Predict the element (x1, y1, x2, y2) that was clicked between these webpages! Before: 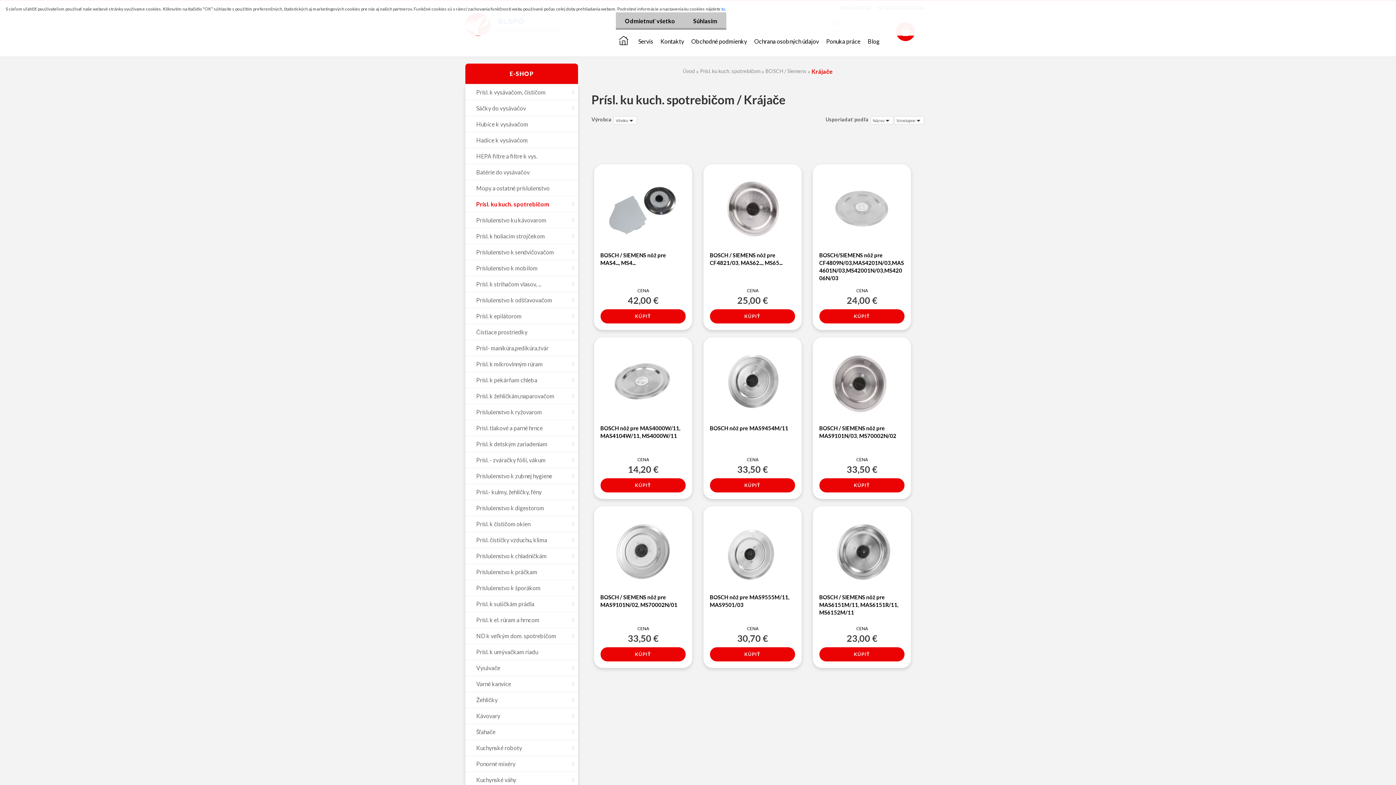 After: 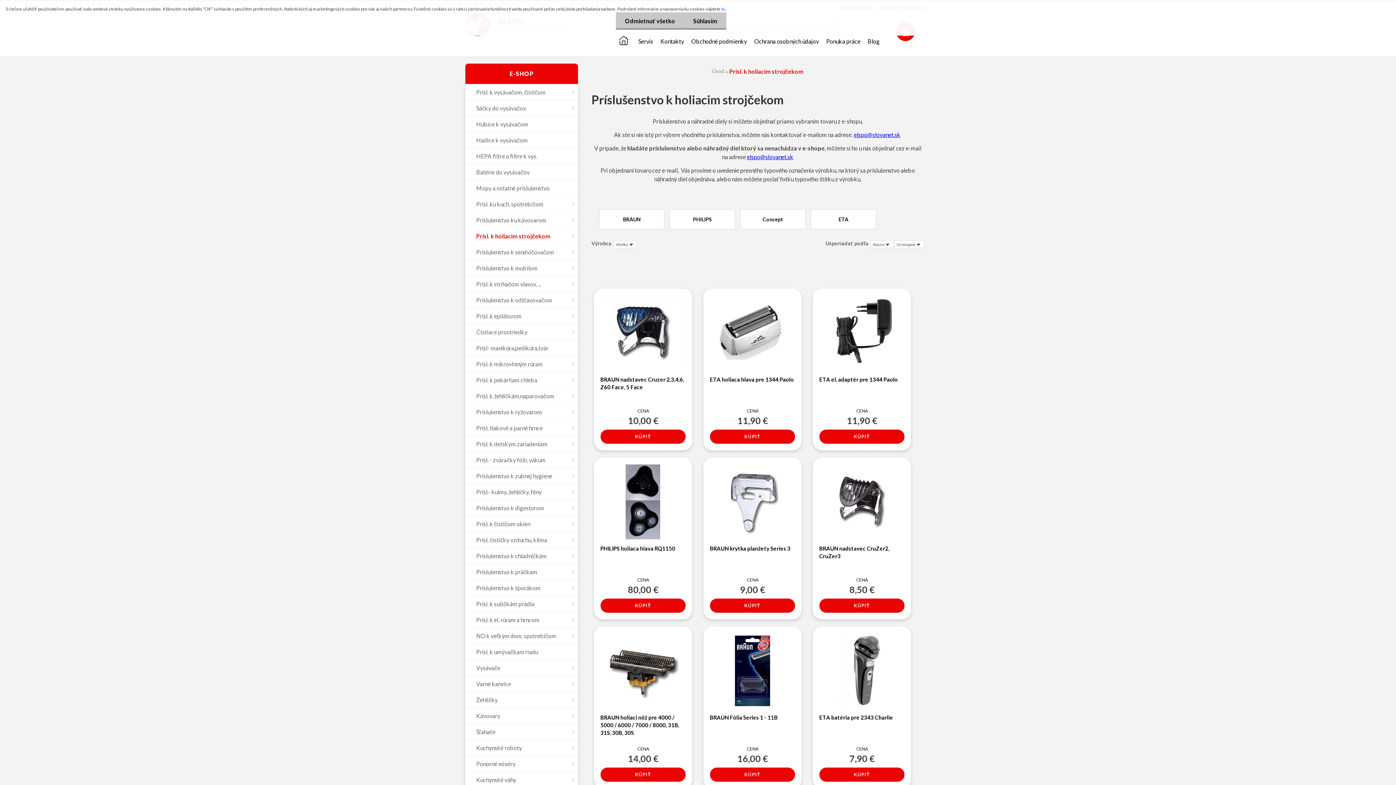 Action: label: Prísl. k holiacim strojčekom bbox: (465, 228, 578, 243)